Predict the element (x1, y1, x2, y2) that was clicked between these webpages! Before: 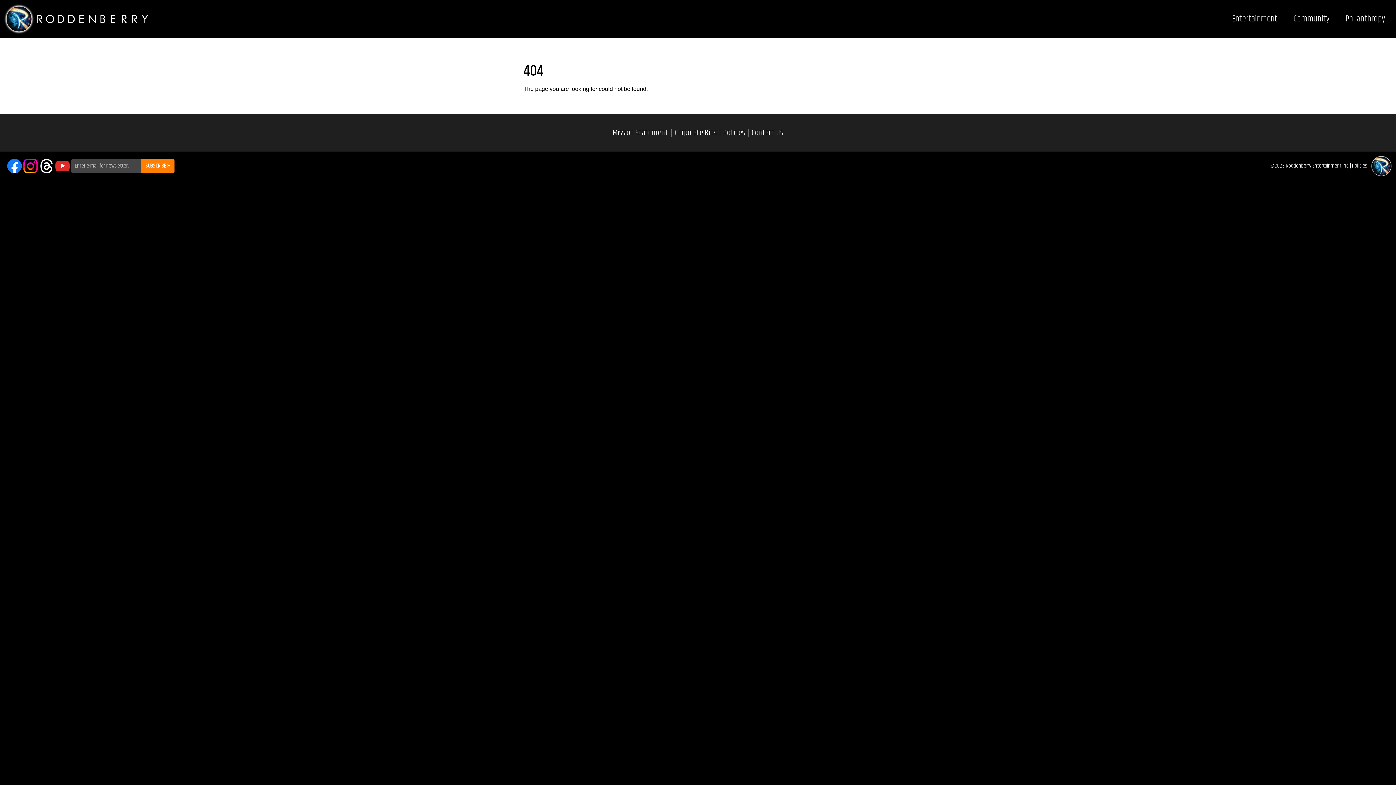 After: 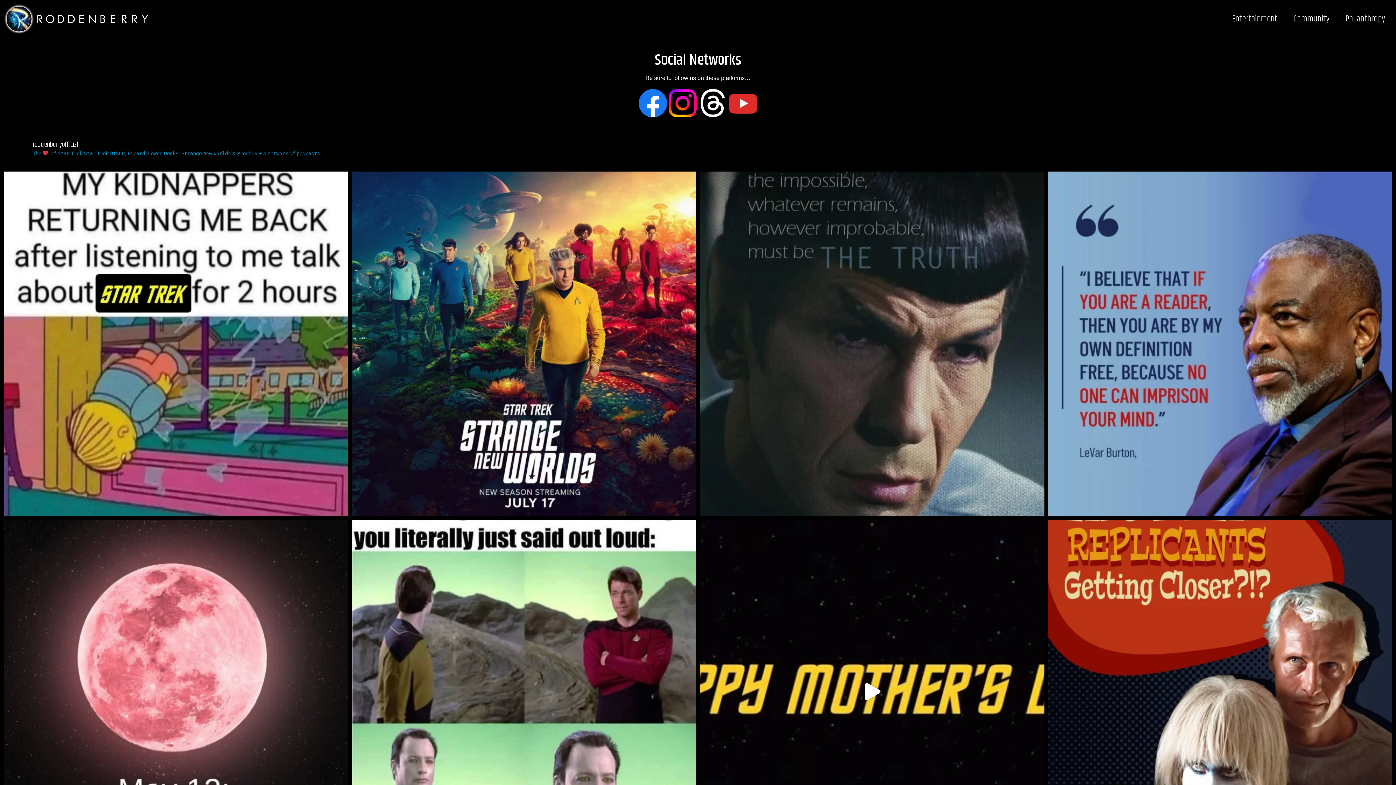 Action: bbox: (1290, 0, 1329, 38) label: Community